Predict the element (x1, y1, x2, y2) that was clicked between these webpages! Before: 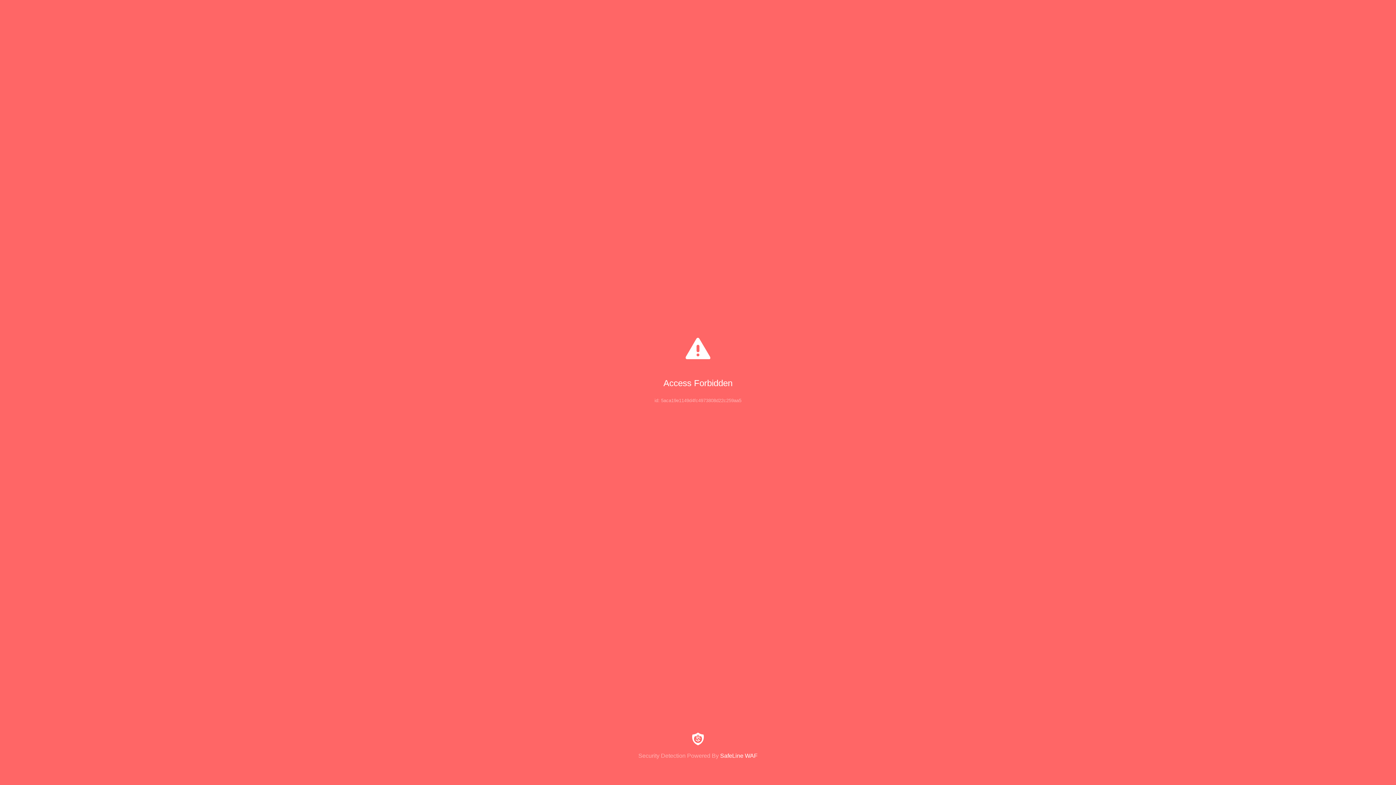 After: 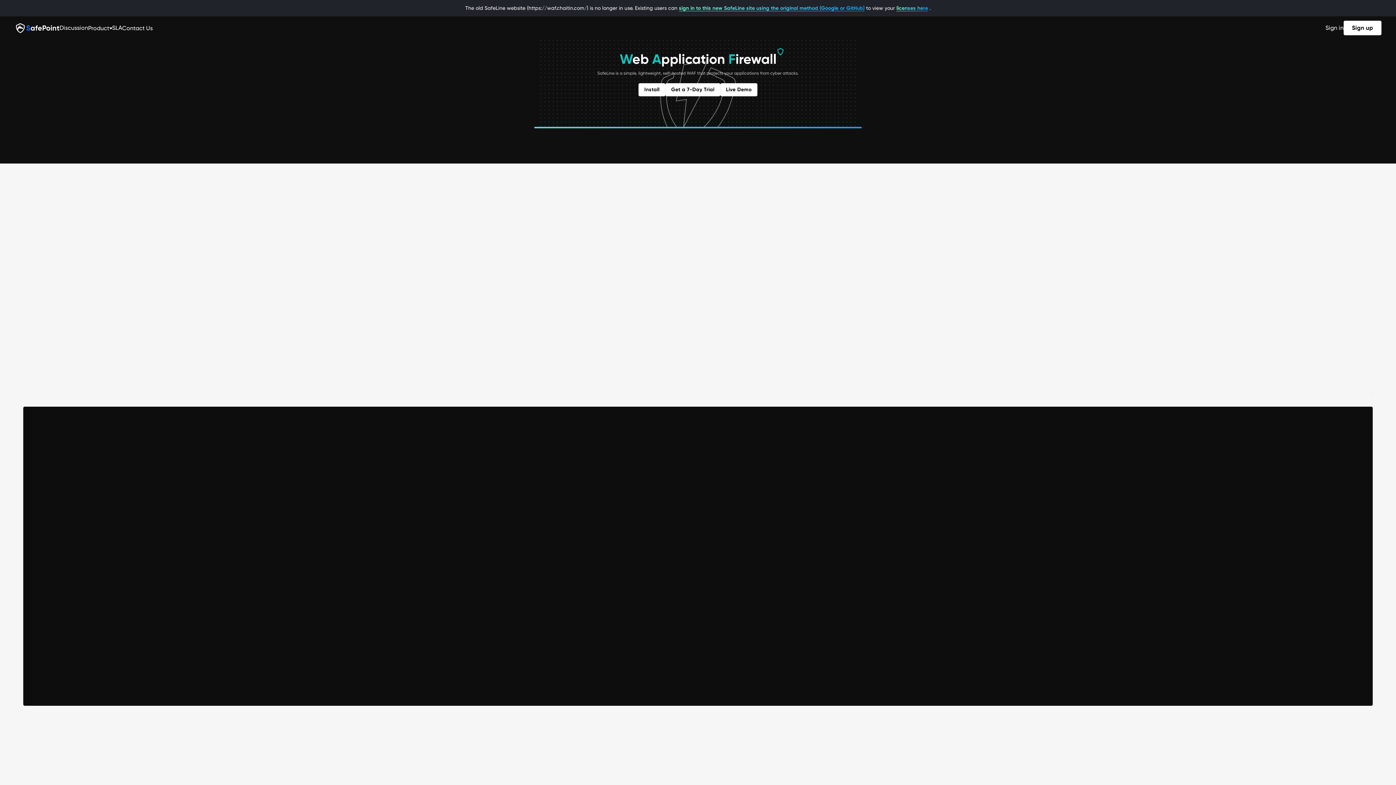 Action: label: Security Detection Powered By SafeLine WAF bbox: (0, 733, 1396, 759)